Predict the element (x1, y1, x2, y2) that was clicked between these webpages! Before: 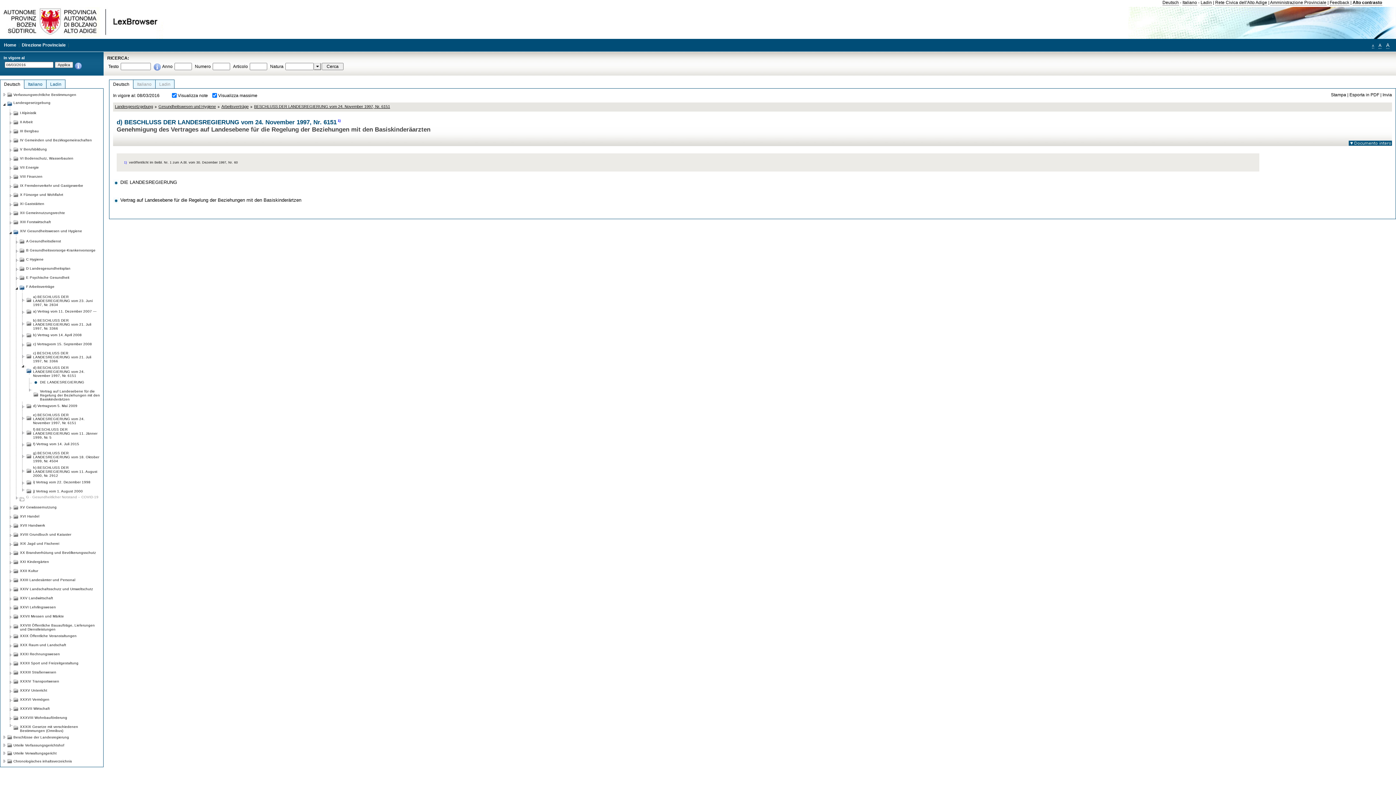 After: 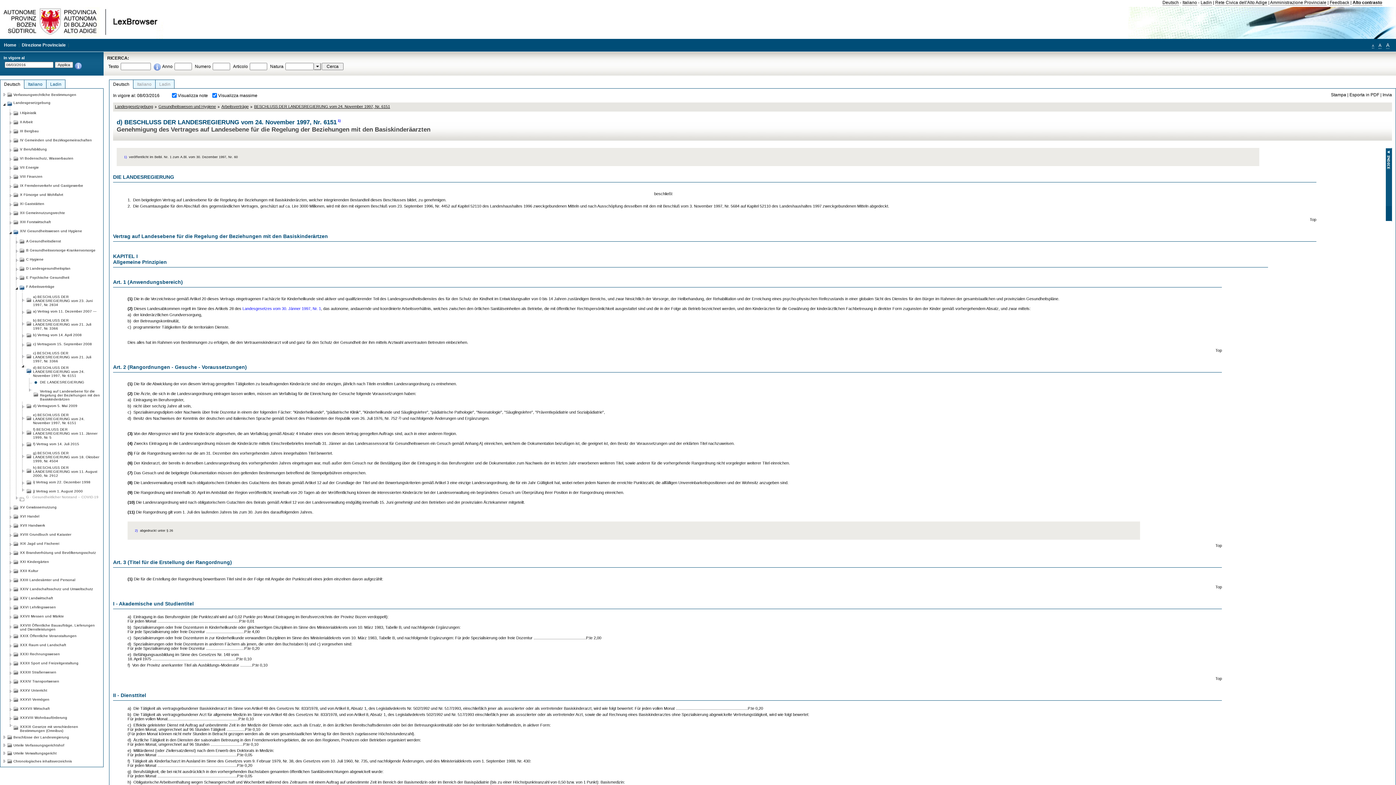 Action: bbox: (1349, 140, 1392, 146)